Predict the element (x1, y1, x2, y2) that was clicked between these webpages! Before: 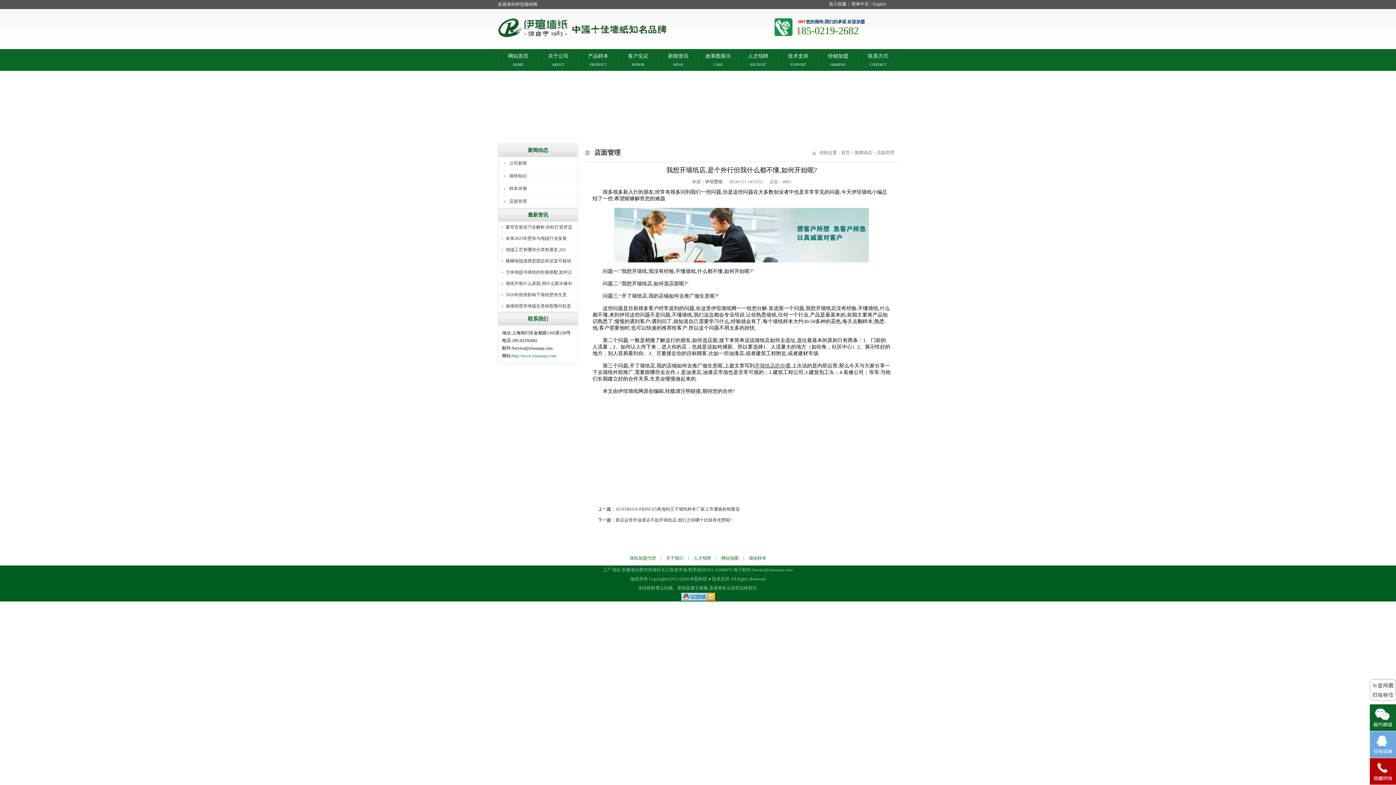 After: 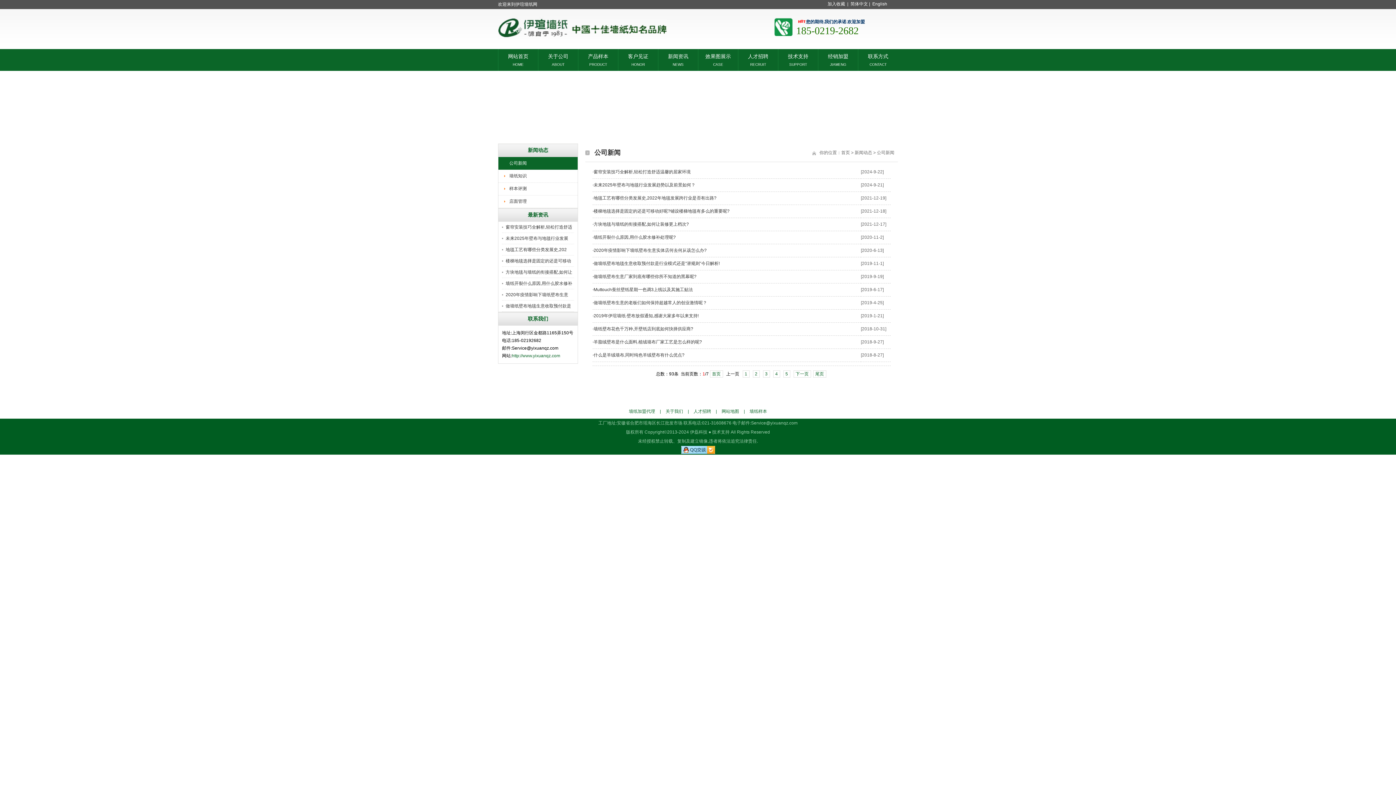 Action: label: 公司新闻 bbox: (498, 157, 577, 170)